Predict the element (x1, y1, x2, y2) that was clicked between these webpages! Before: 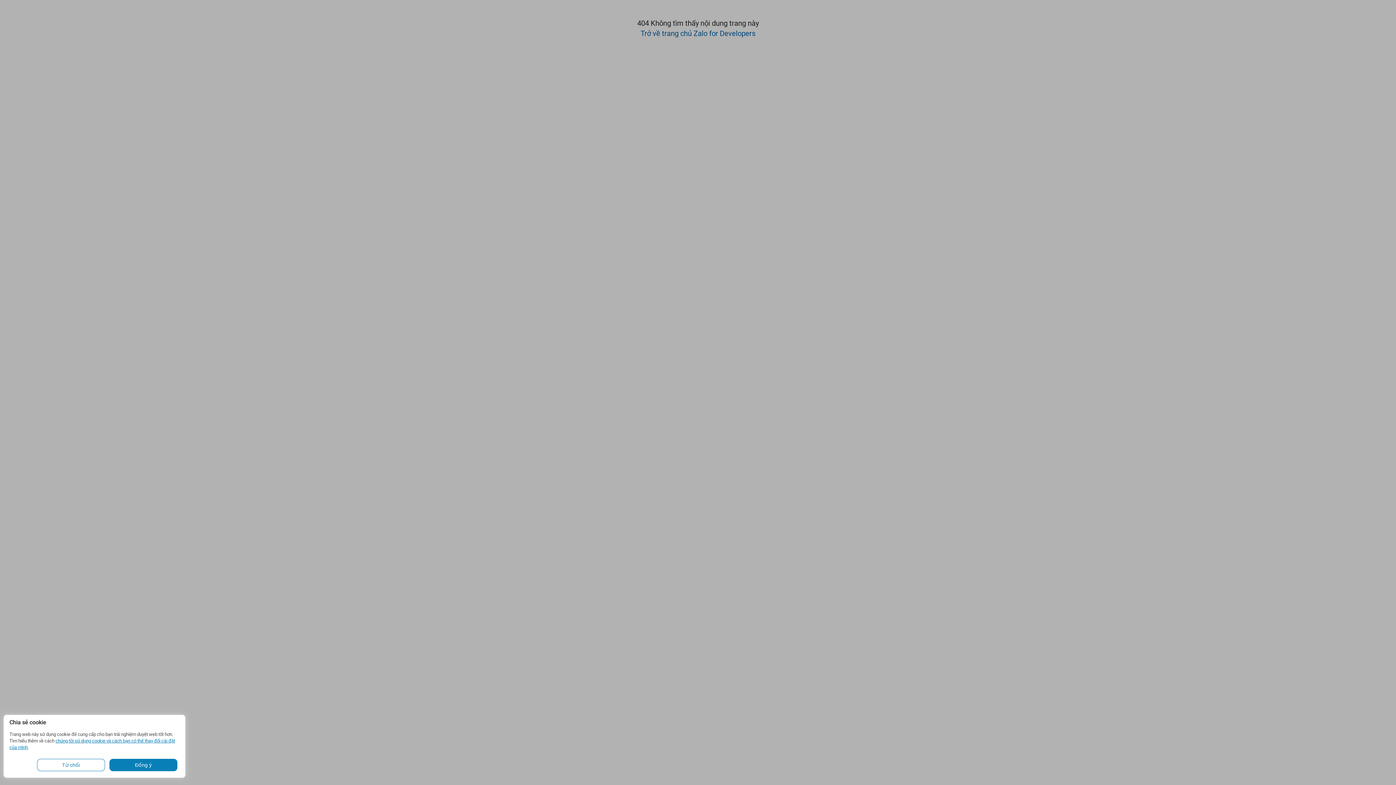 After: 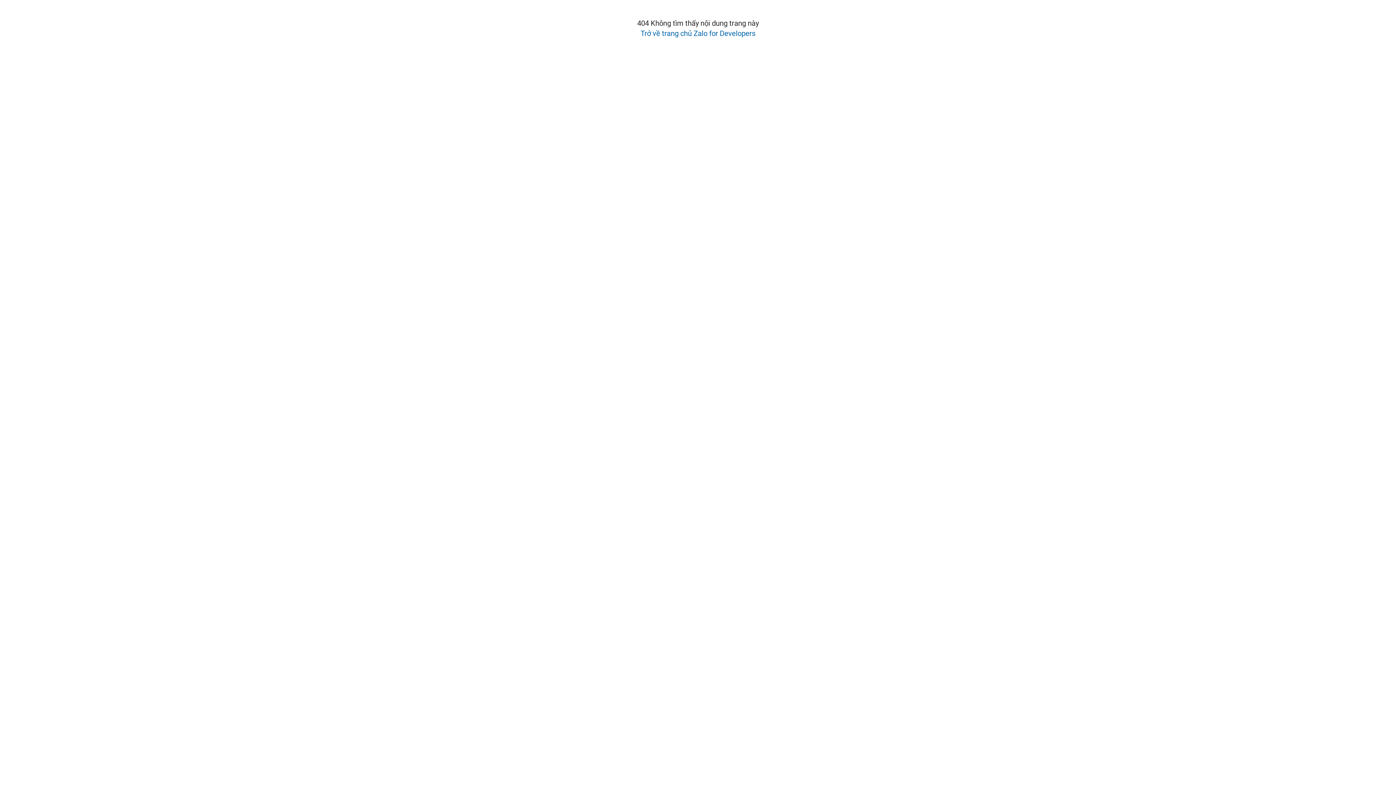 Action: label: Từ chối bbox: (36, 759, 105, 771)